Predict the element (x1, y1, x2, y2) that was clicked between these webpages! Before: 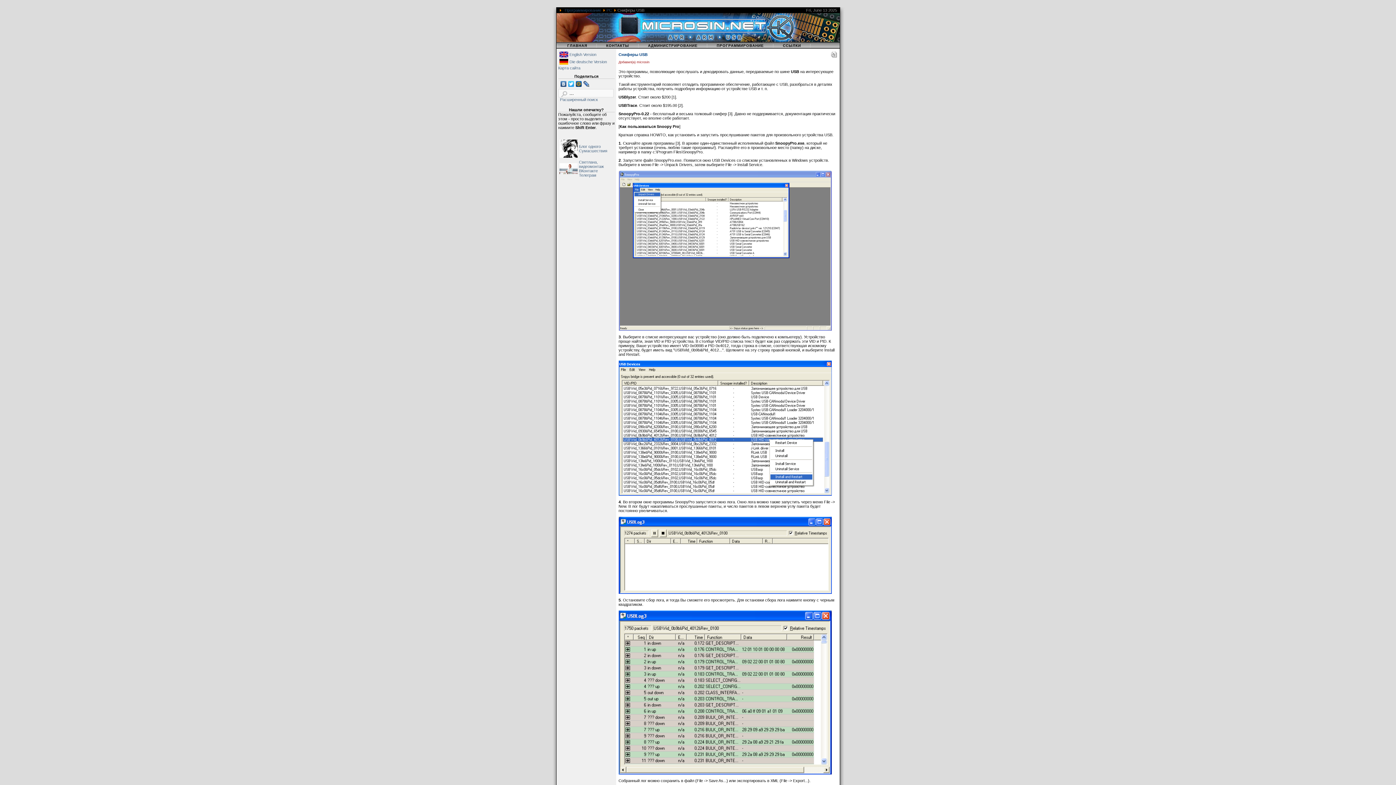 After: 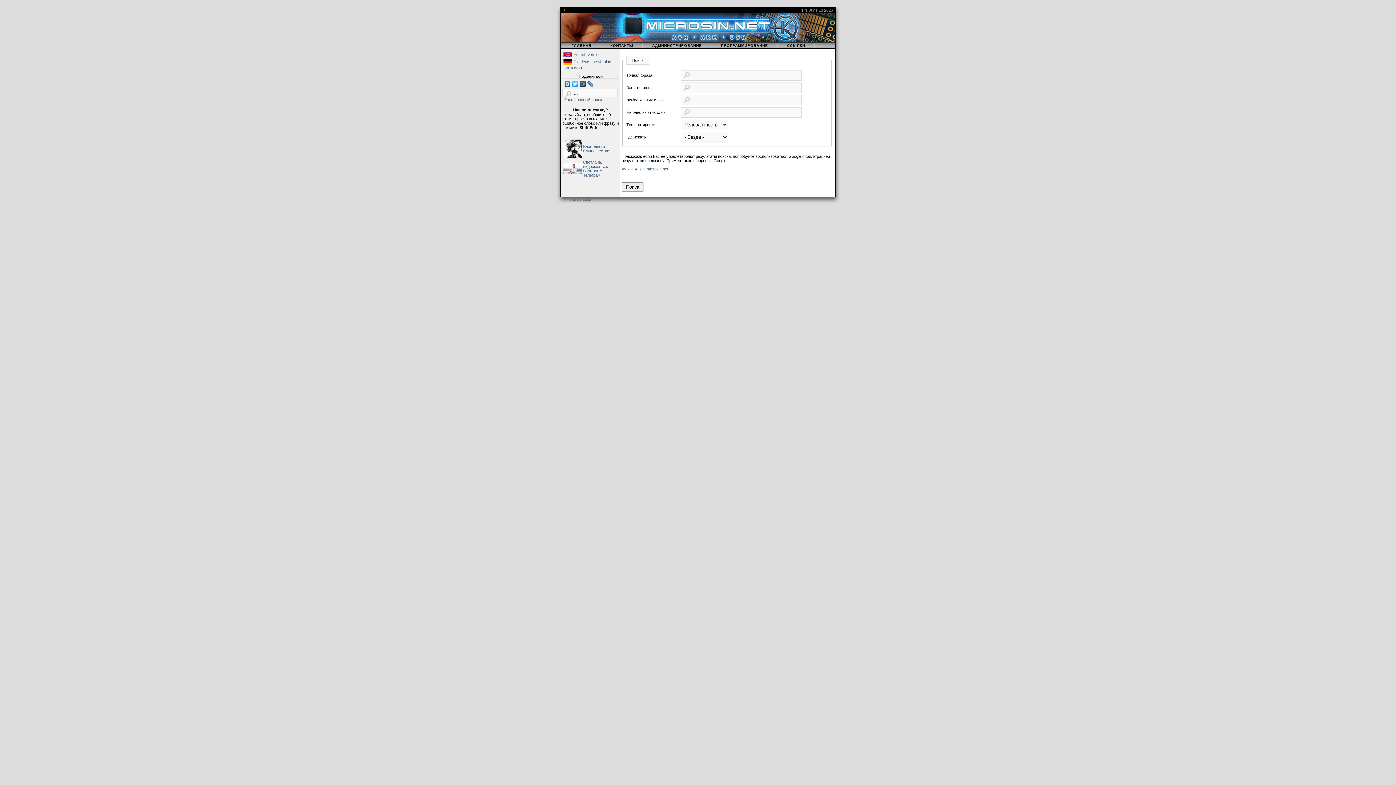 Action: label: Расширенный поиск bbox: (558, 97, 598, 101)